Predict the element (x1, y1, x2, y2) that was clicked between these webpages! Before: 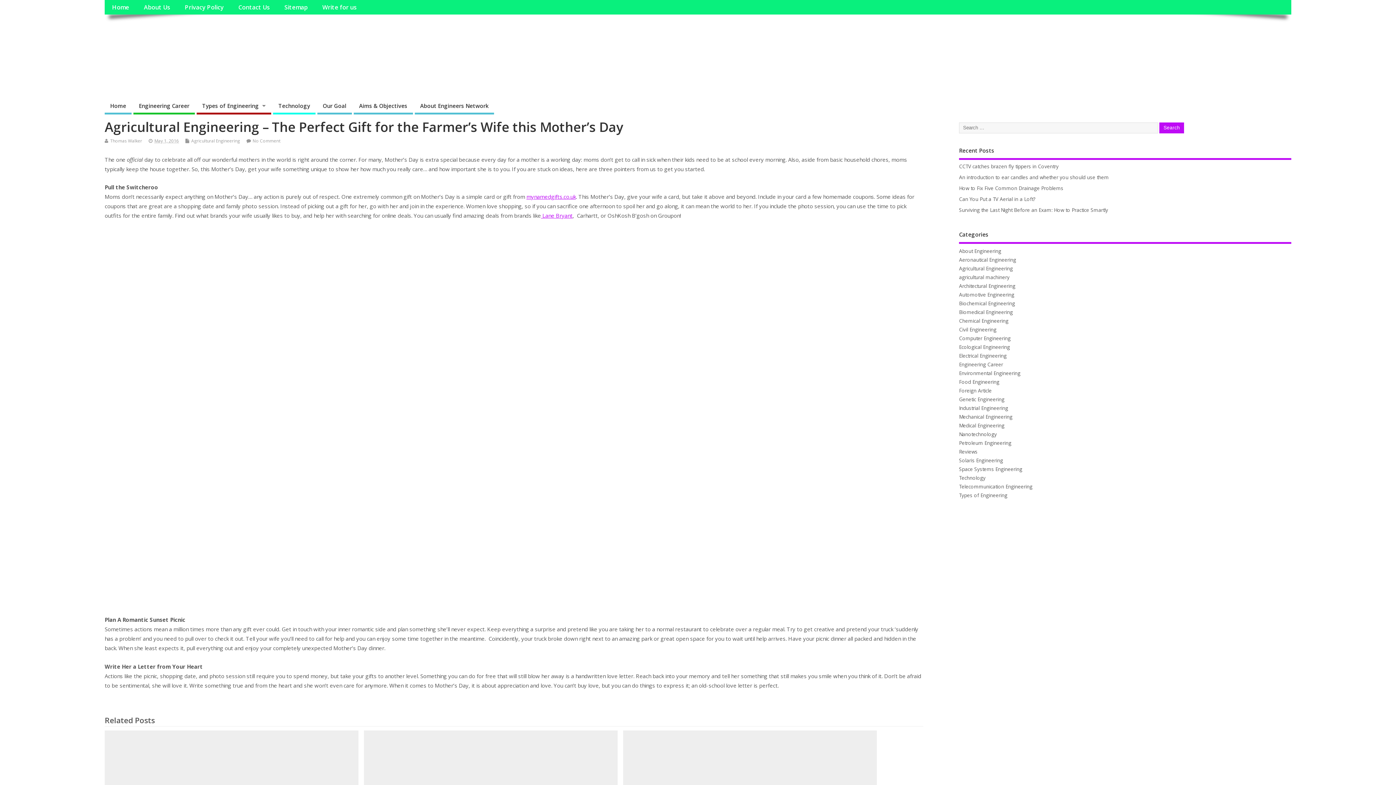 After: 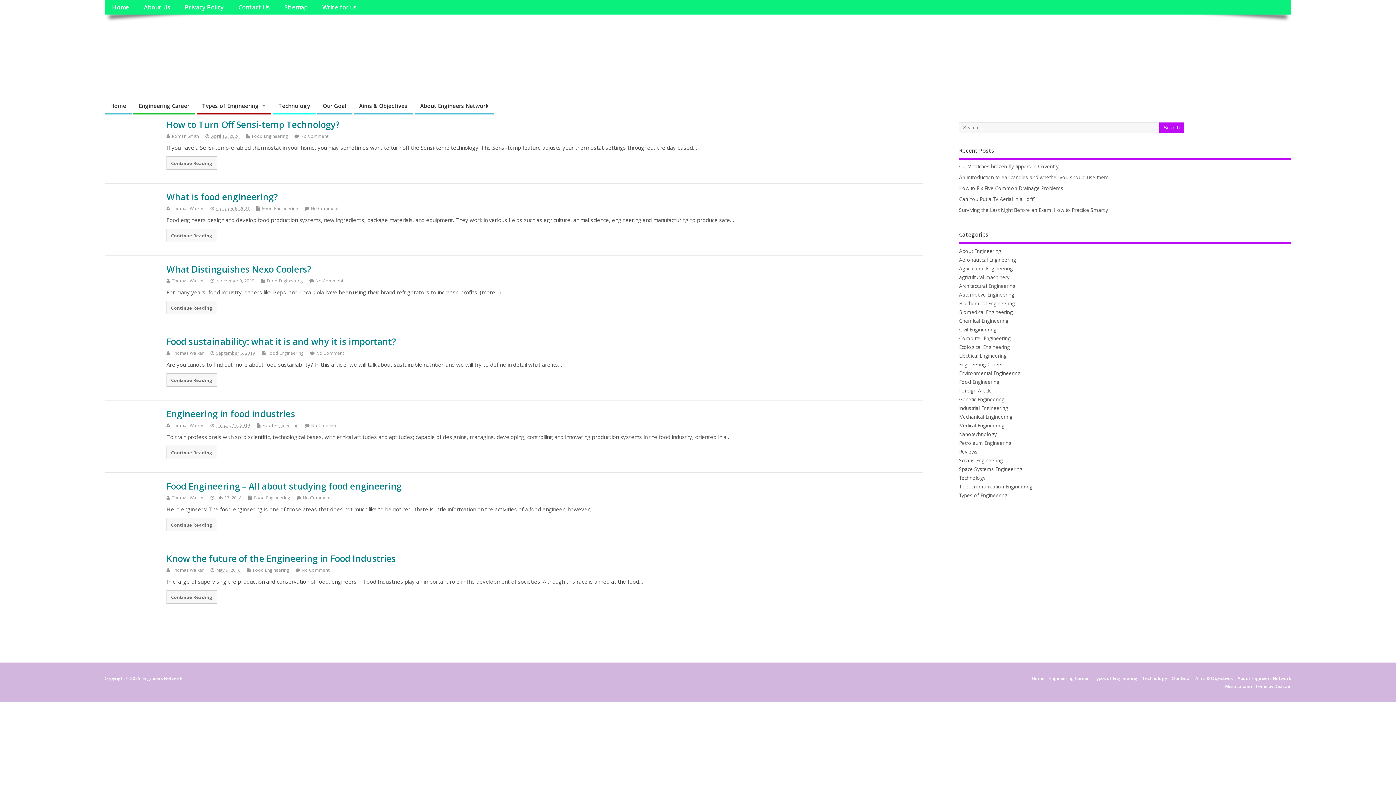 Action: label: Food Engineering bbox: (959, 378, 999, 385)